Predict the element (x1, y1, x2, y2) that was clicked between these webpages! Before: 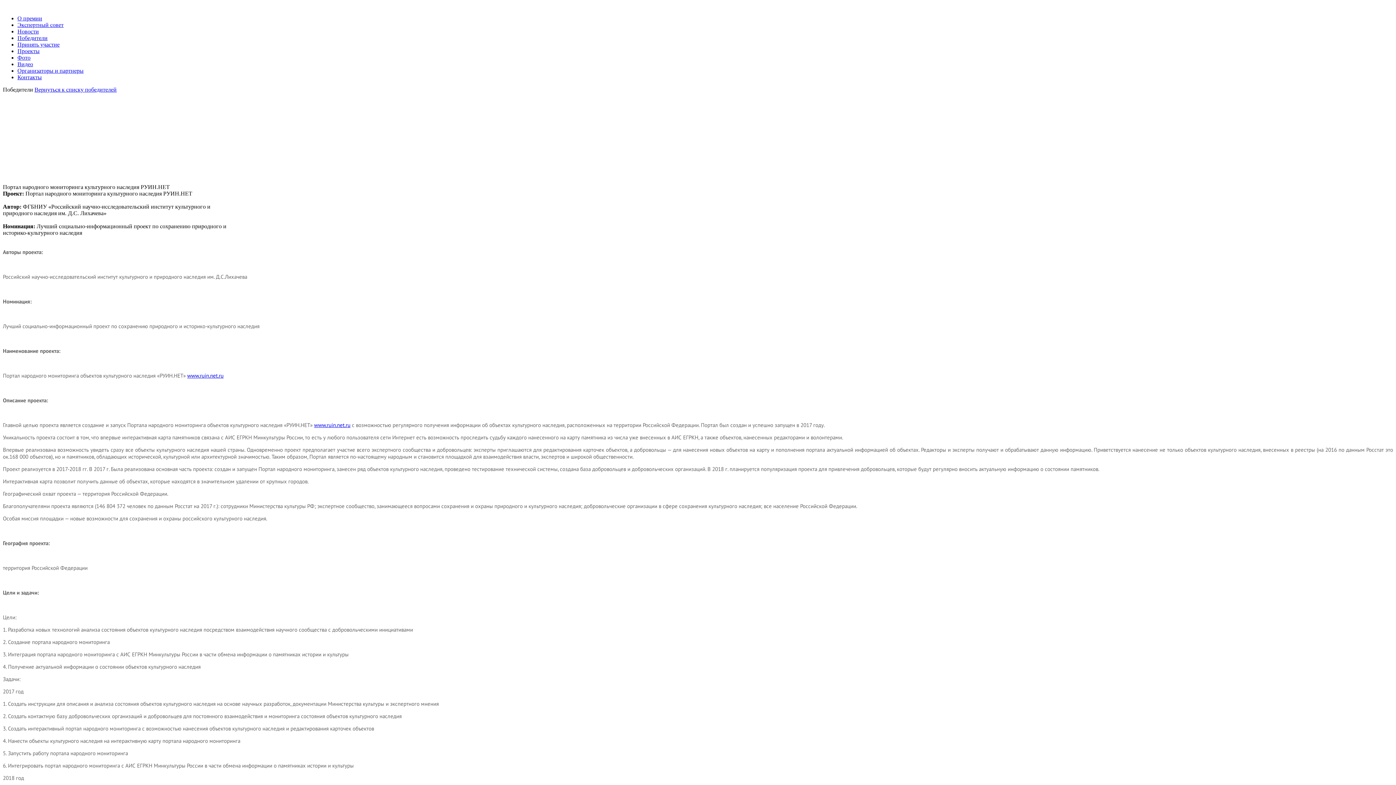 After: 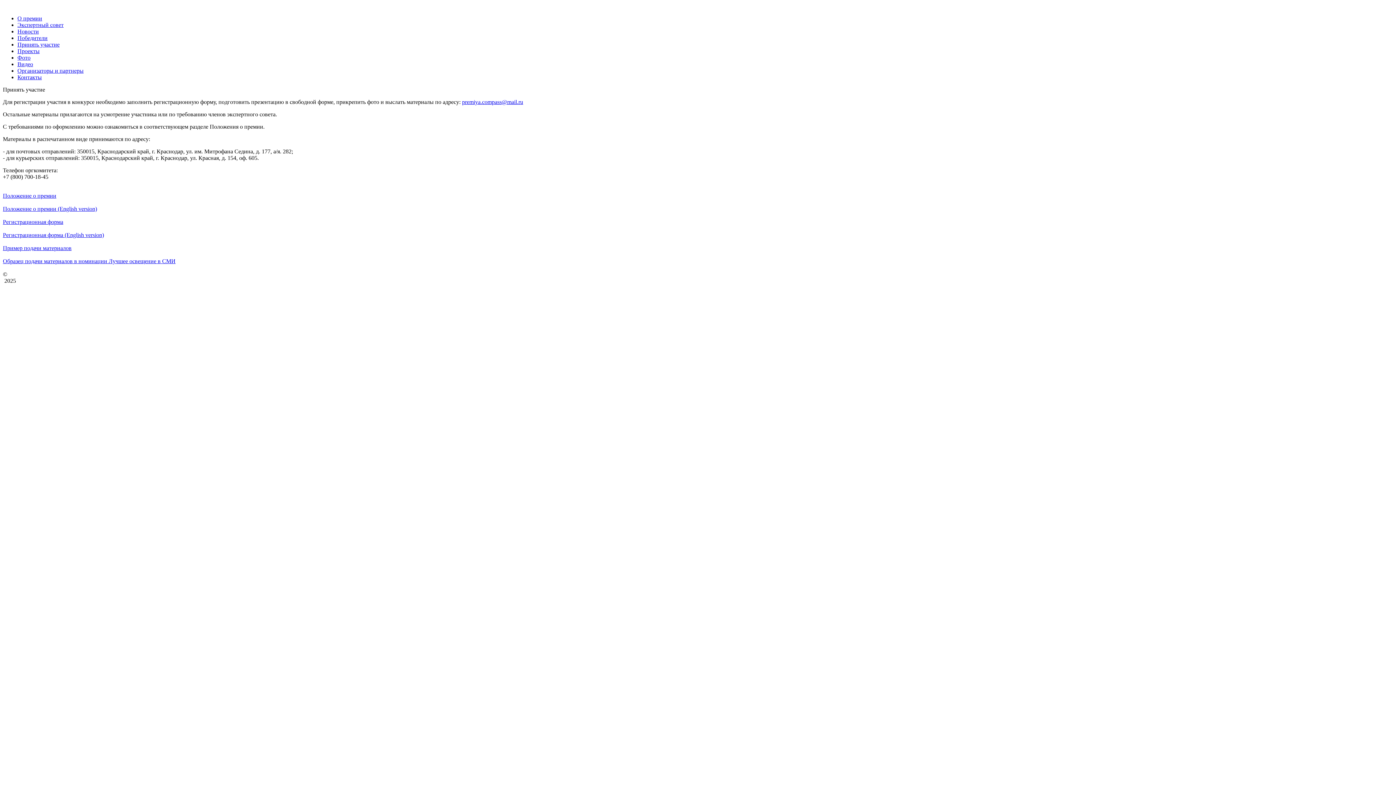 Action: bbox: (17, 41, 59, 47) label: Принять участие